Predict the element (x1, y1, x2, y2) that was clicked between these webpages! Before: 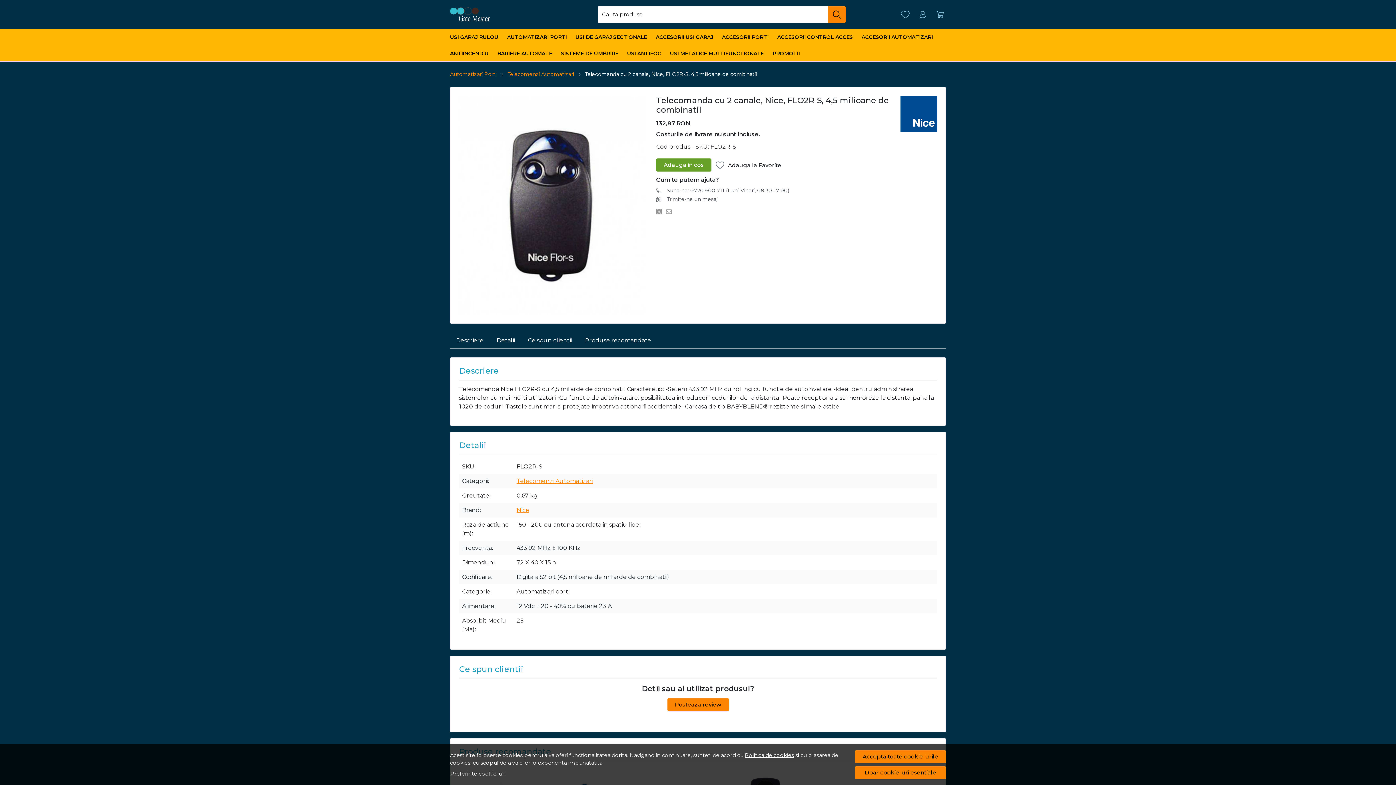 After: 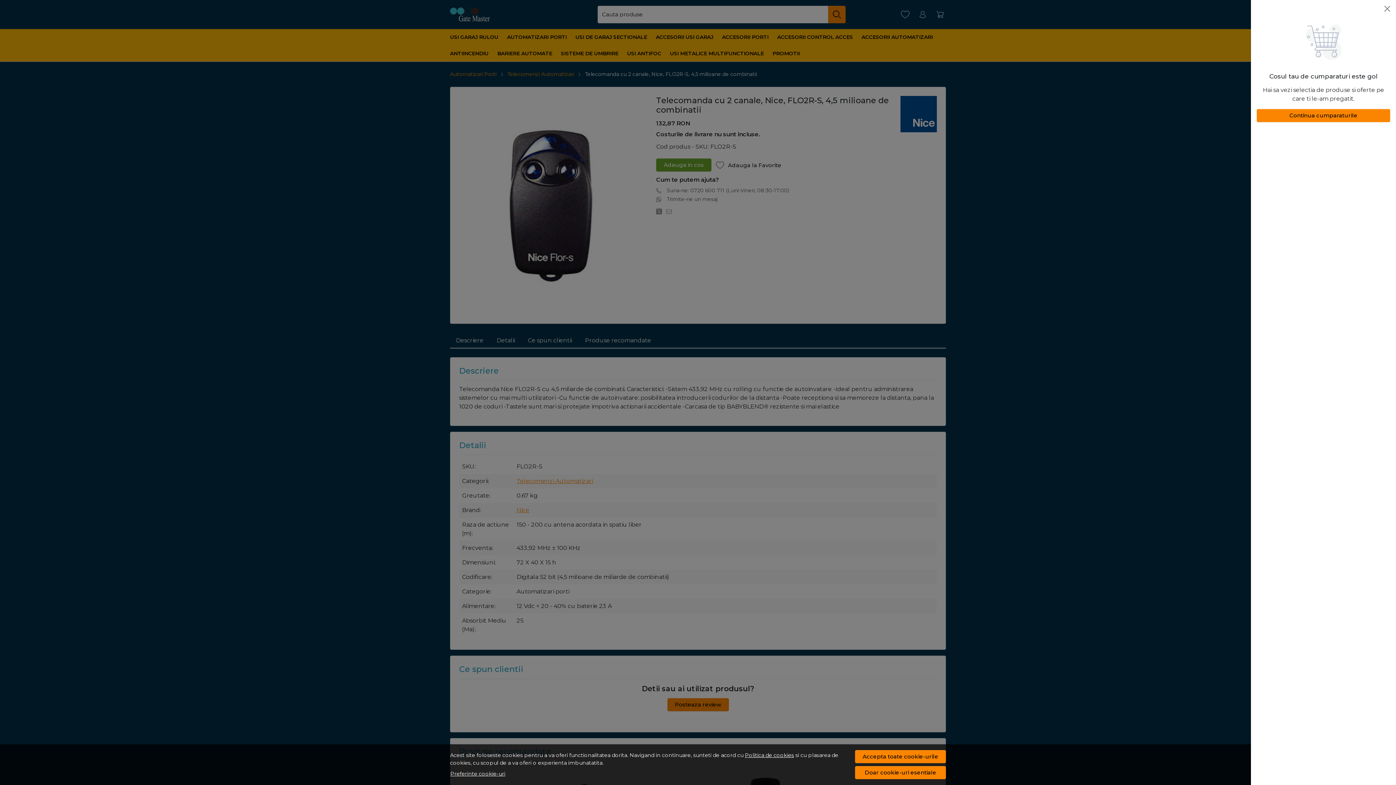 Action: label: Cart bbox: (933, 7, 947, 22)